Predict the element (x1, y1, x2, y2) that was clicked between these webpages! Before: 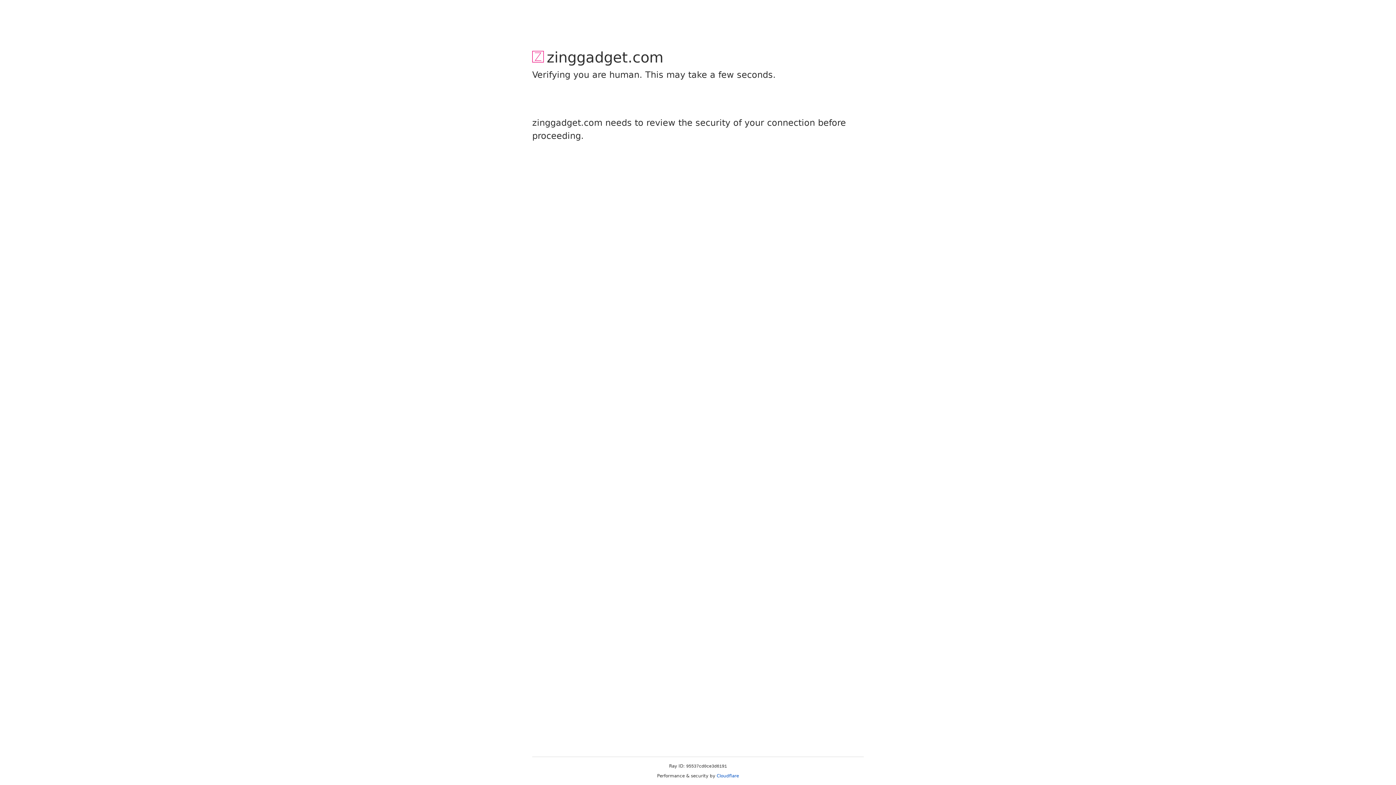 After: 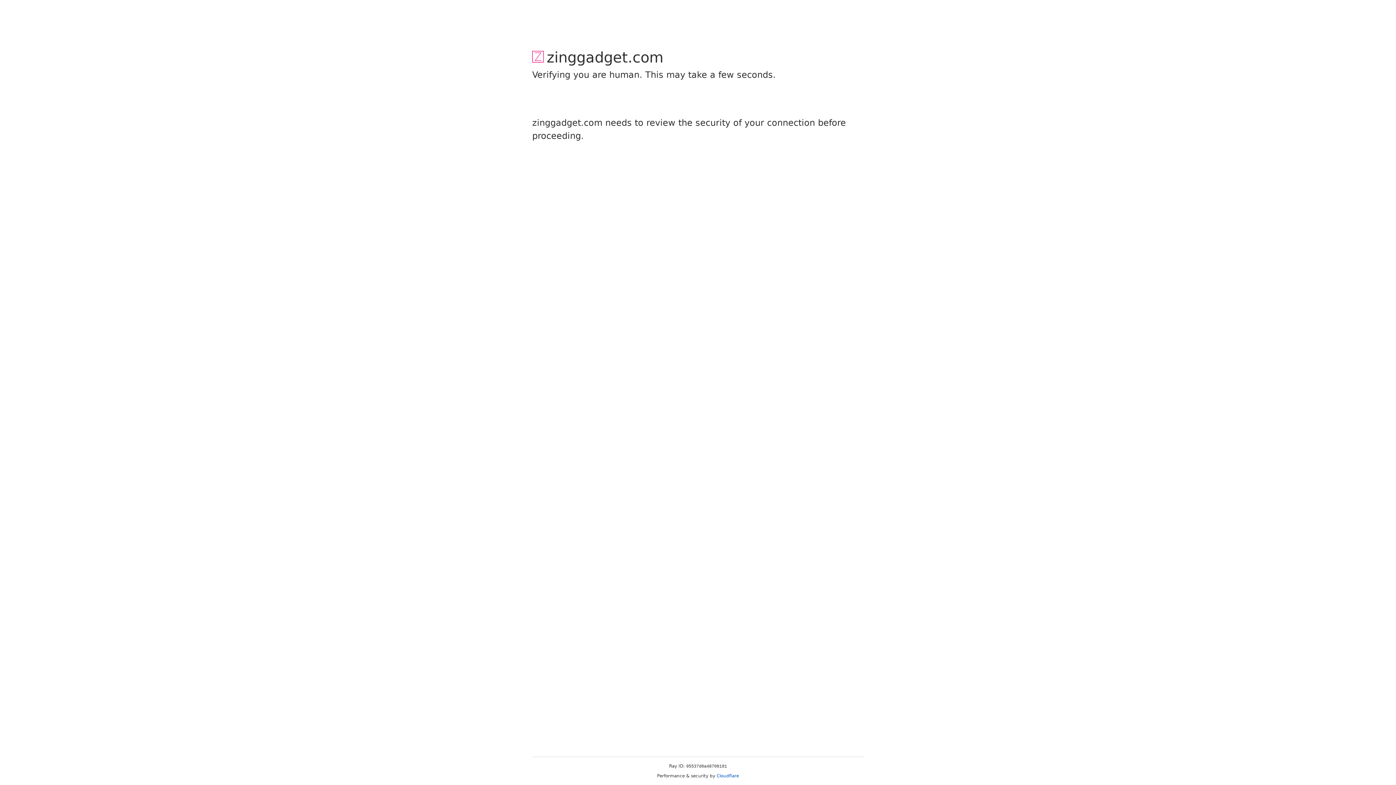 Action: bbox: (716, 773, 739, 778) label: Cloudflare